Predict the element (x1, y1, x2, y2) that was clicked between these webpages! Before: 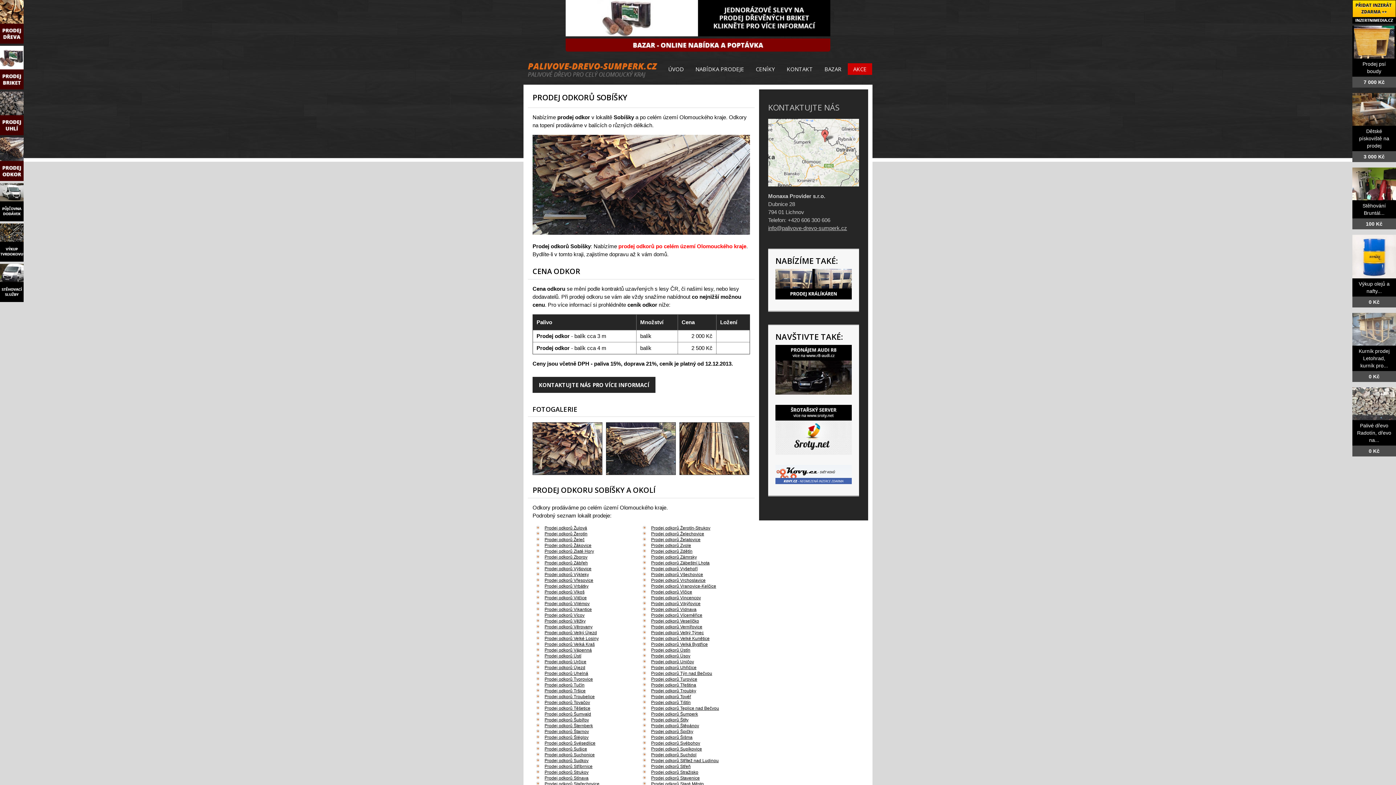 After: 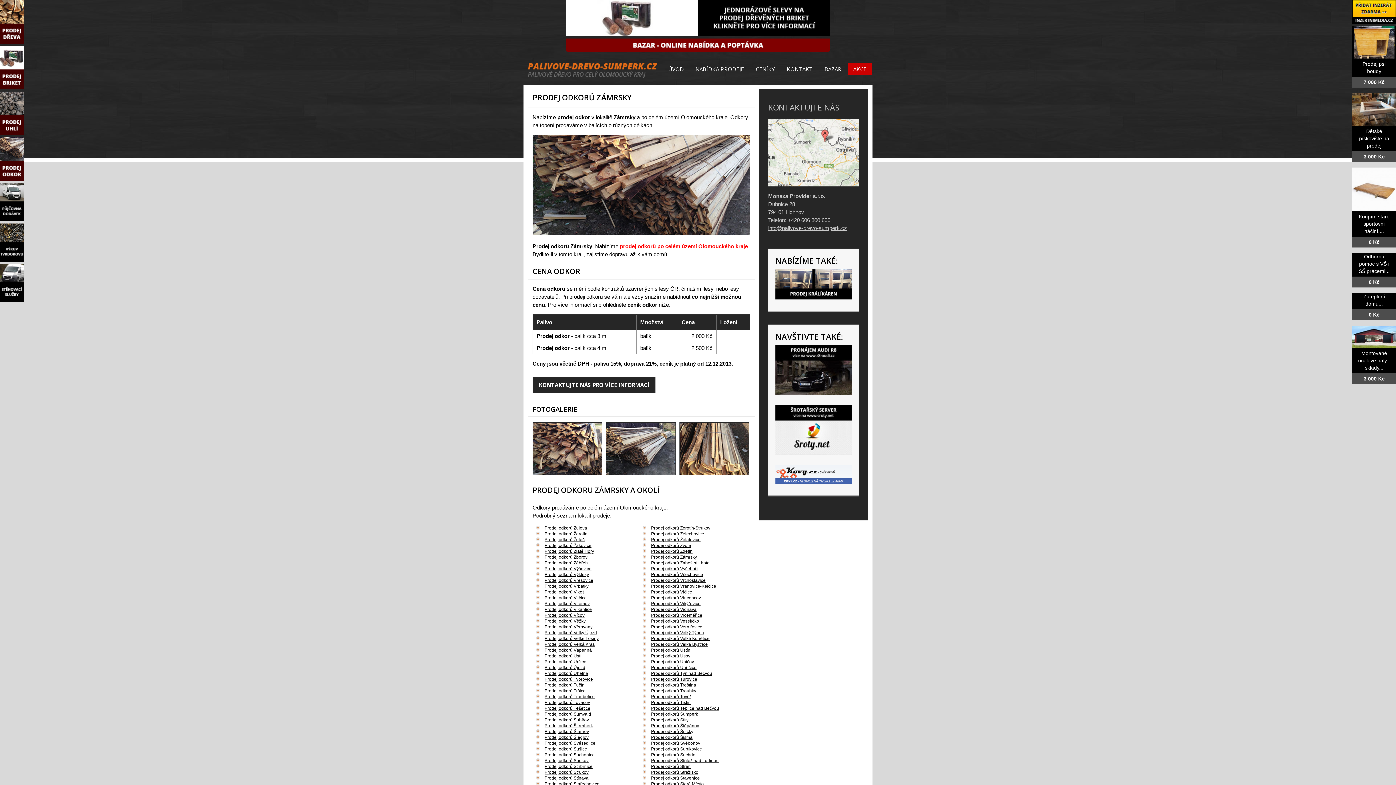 Action: bbox: (651, 554, 697, 560) label: Prodej odkorů Zámrsky